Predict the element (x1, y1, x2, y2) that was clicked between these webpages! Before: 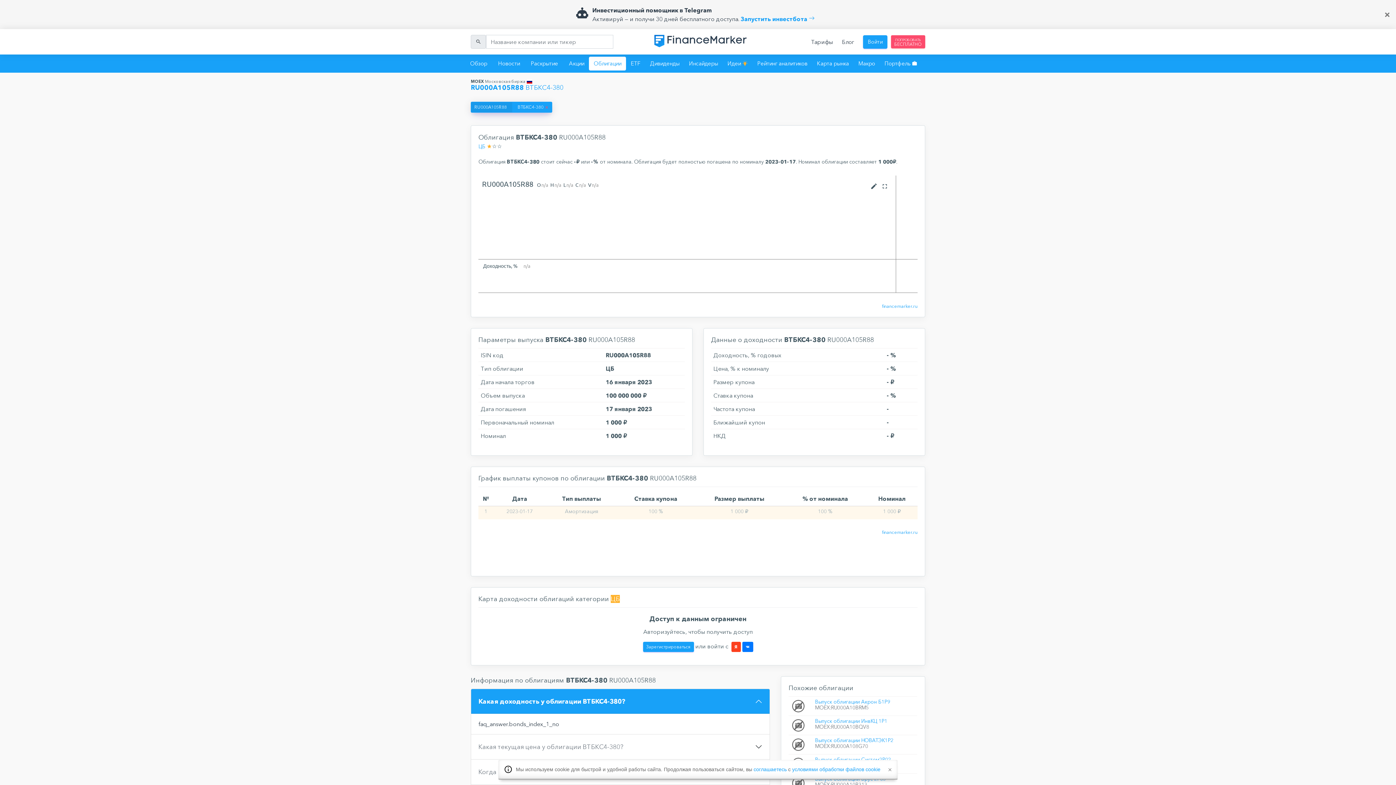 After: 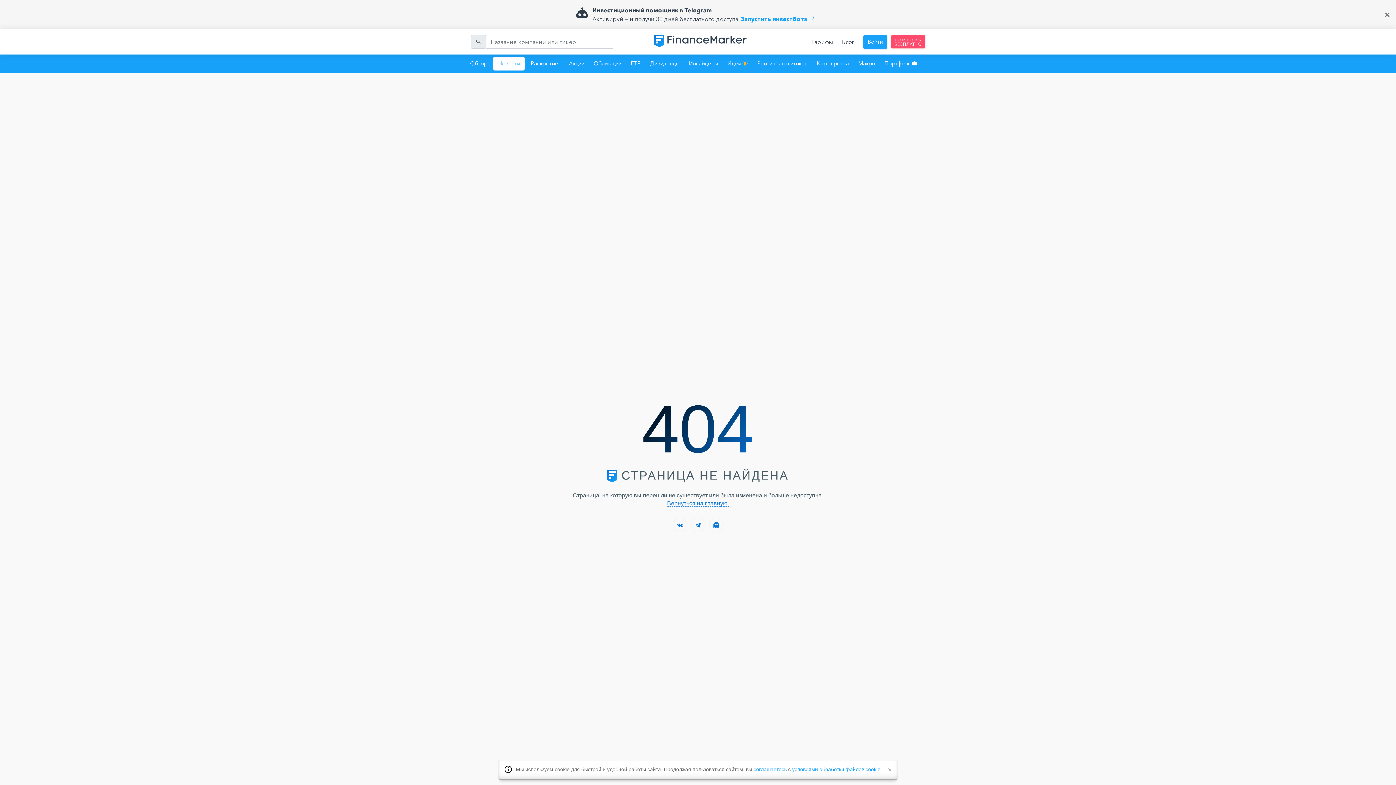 Action: bbox: (493, 56, 524, 70) label: Новости